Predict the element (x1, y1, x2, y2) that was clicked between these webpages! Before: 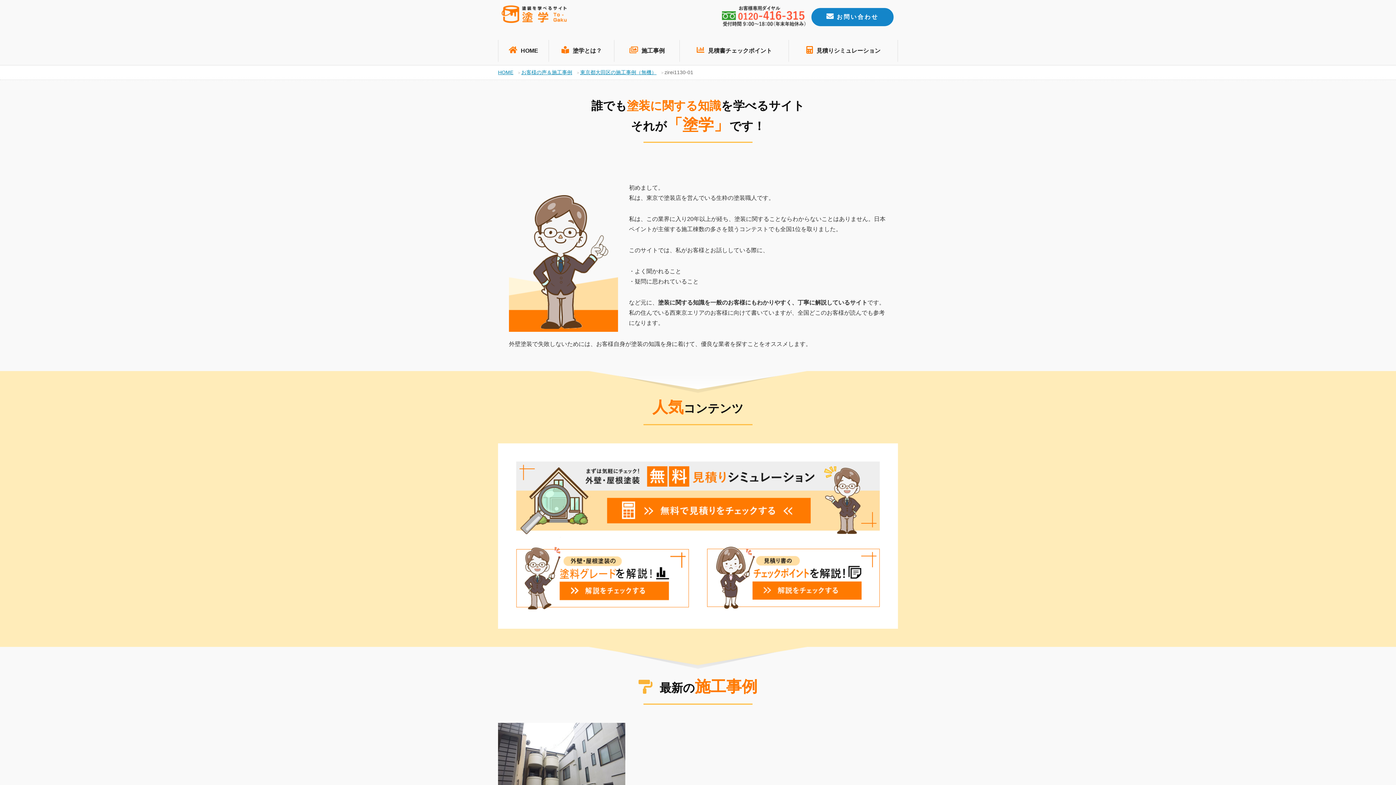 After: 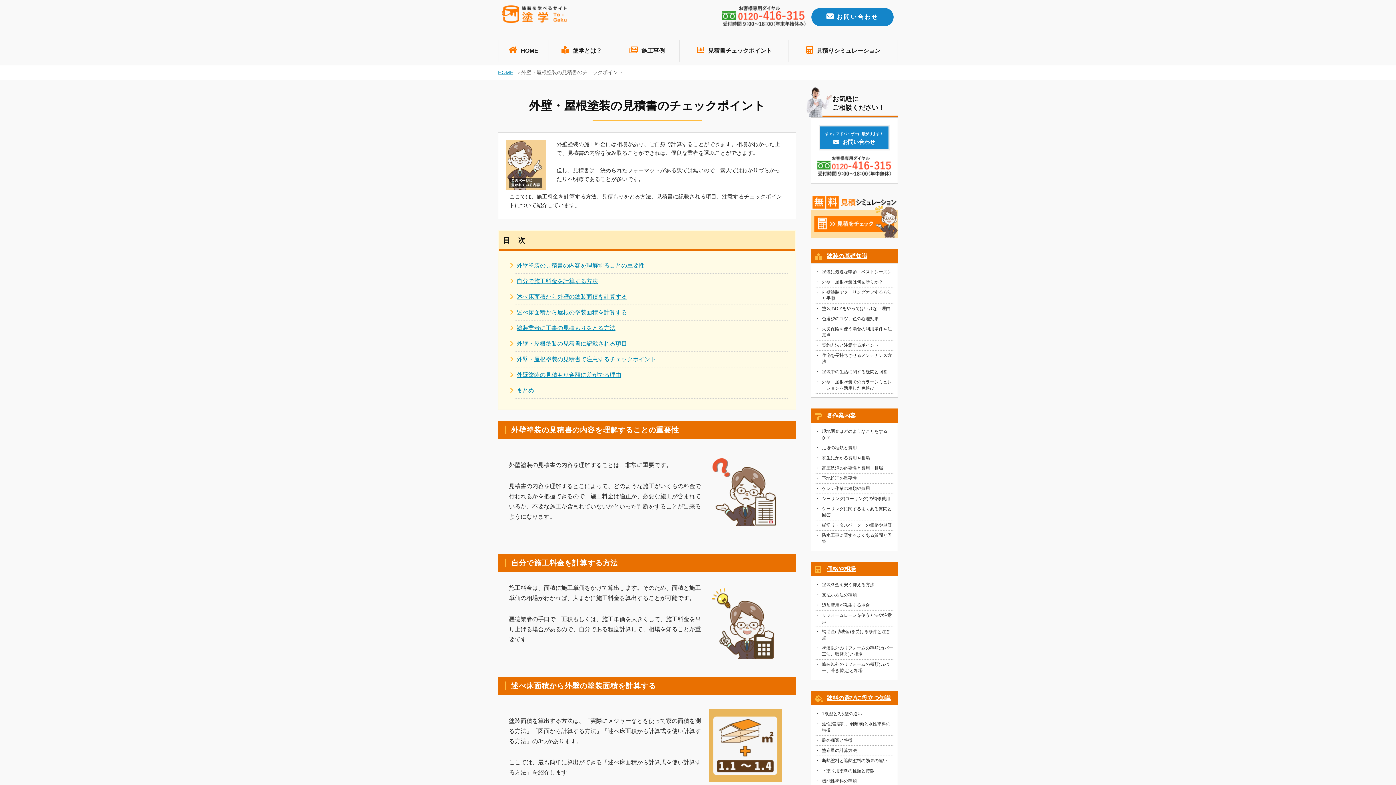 Action: bbox: (698, 545, 898, 610)